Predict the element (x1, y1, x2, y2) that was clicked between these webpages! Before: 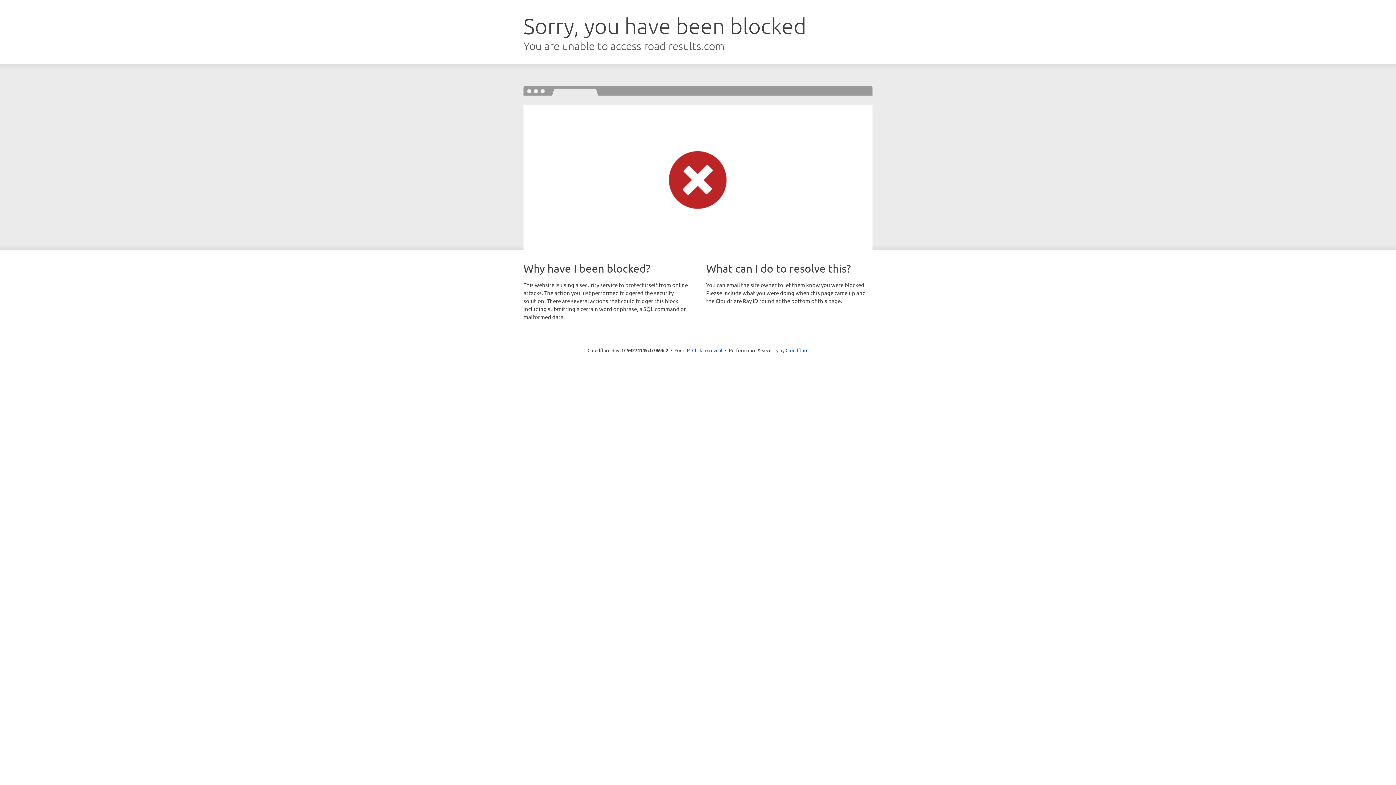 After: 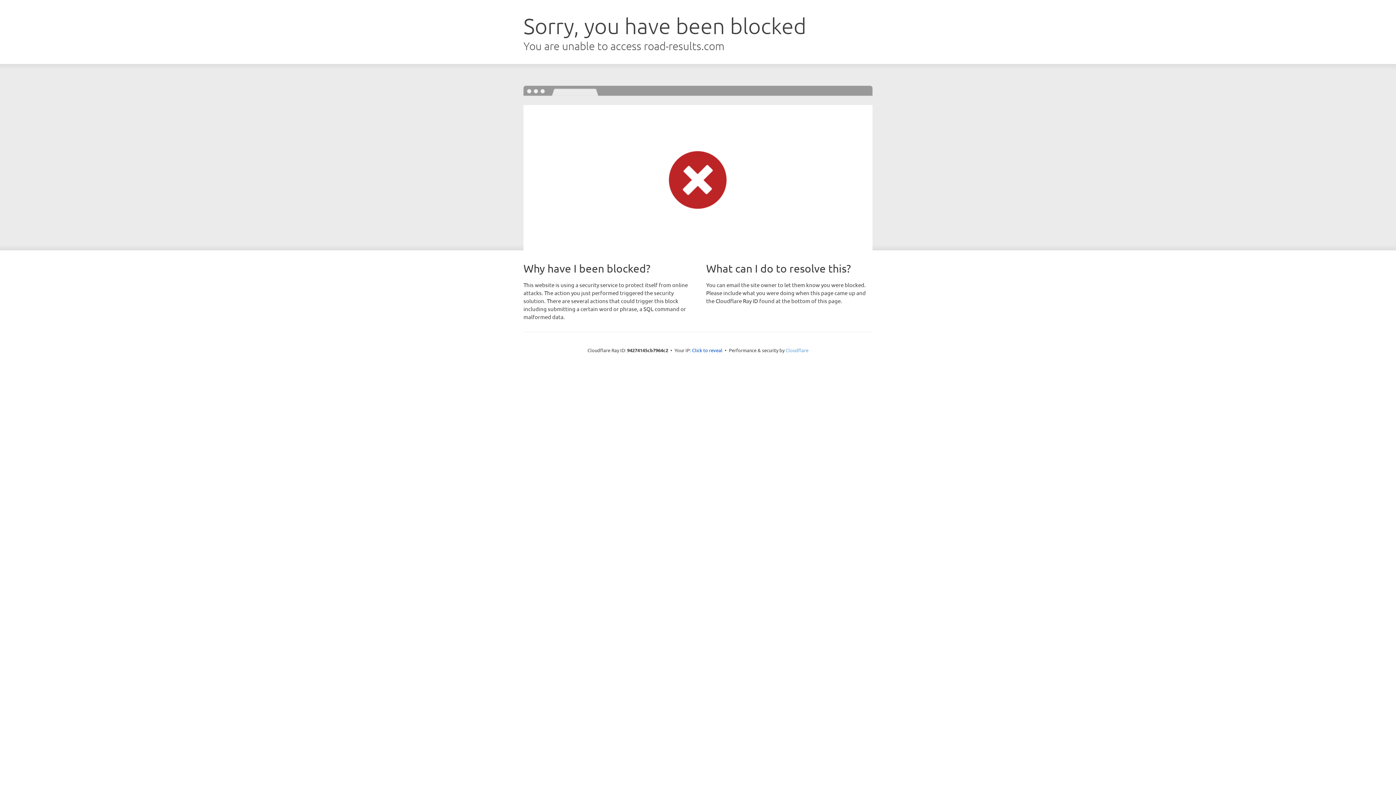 Action: label: Cloudflare bbox: (785, 347, 808, 353)